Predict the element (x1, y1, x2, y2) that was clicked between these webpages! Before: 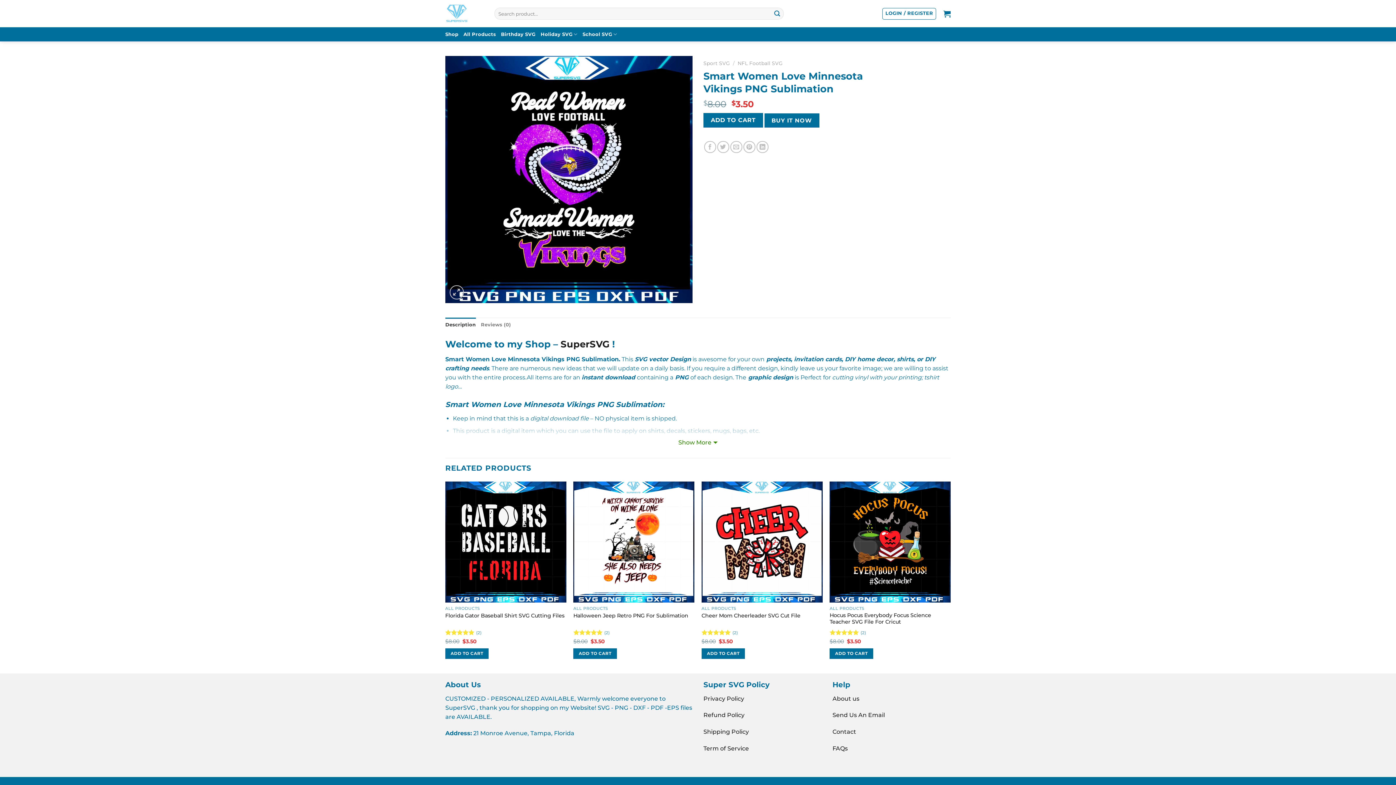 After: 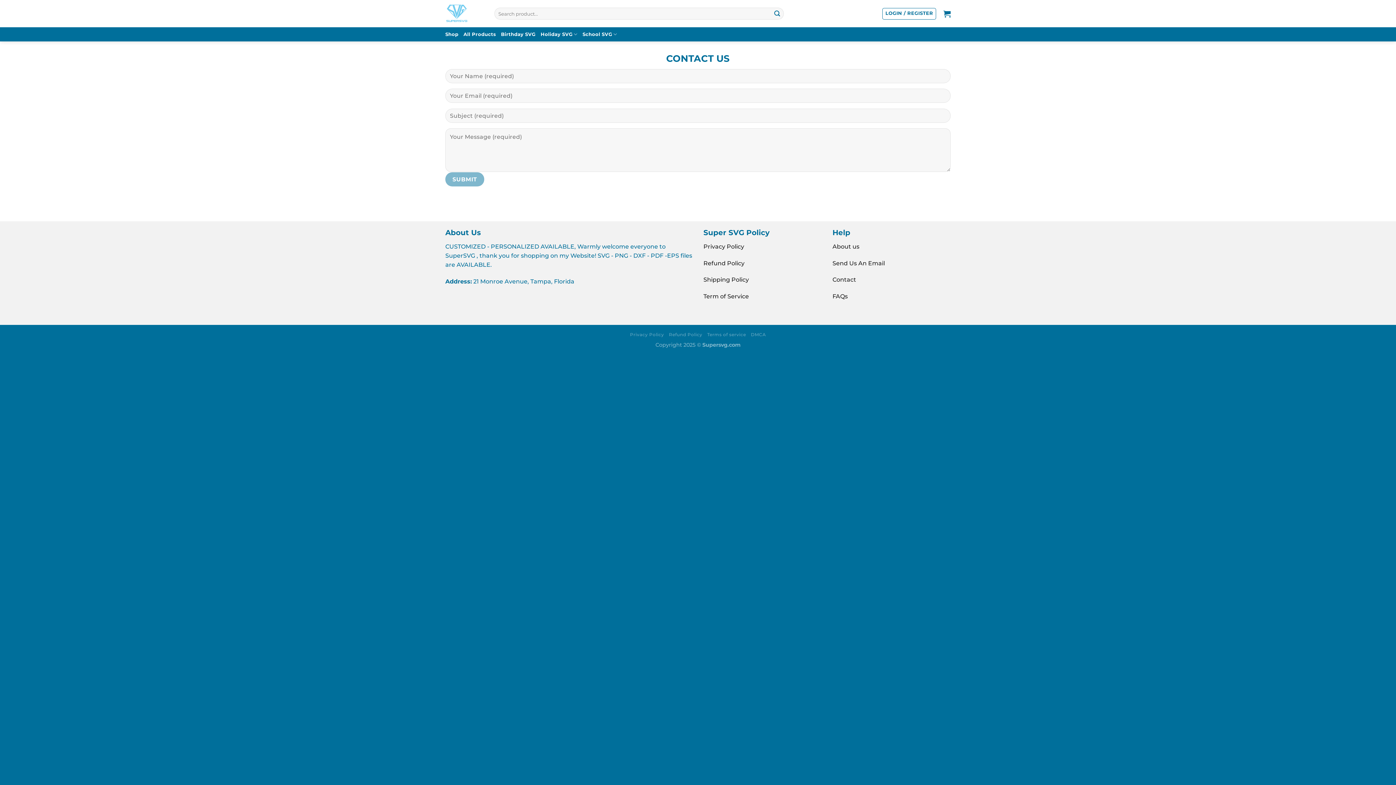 Action: label: Send Us An Email bbox: (832, 712, 885, 719)